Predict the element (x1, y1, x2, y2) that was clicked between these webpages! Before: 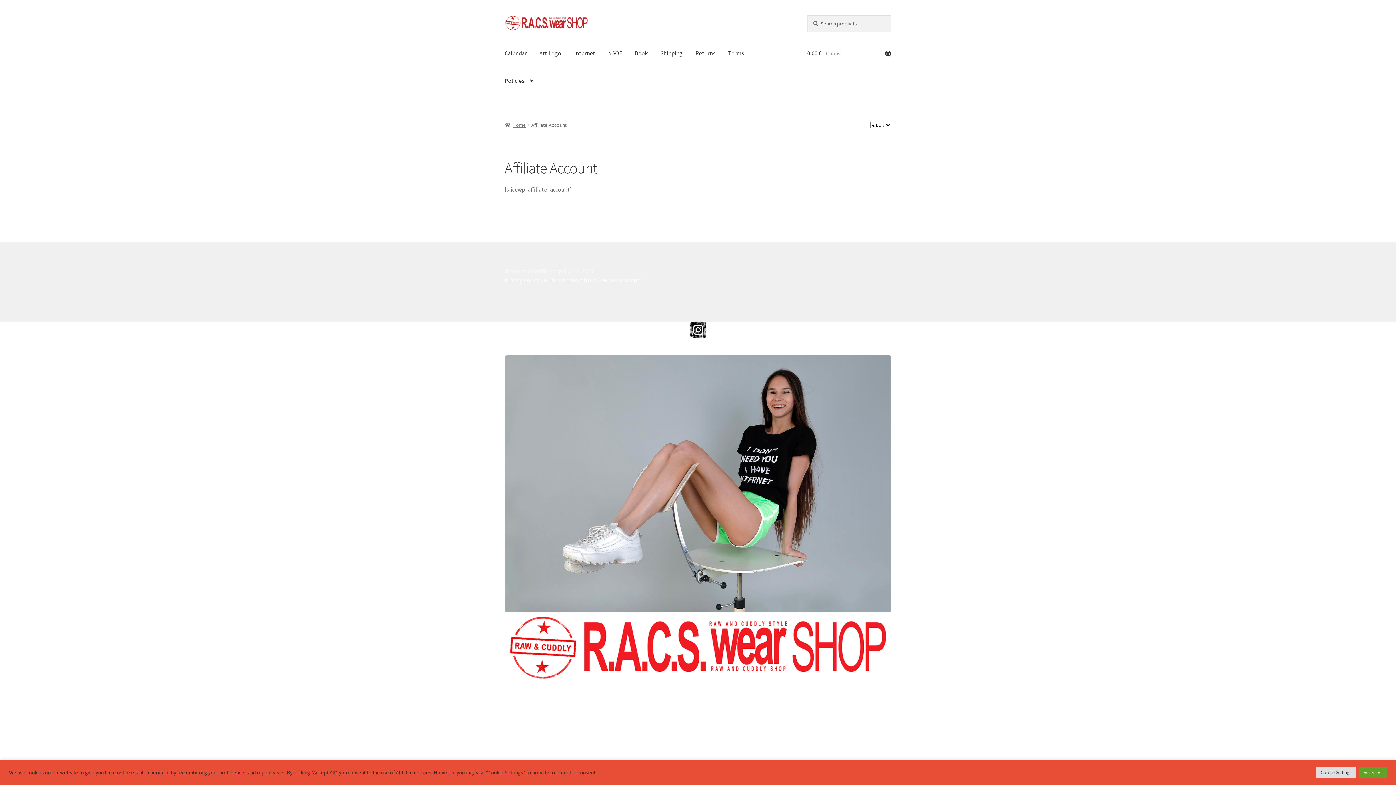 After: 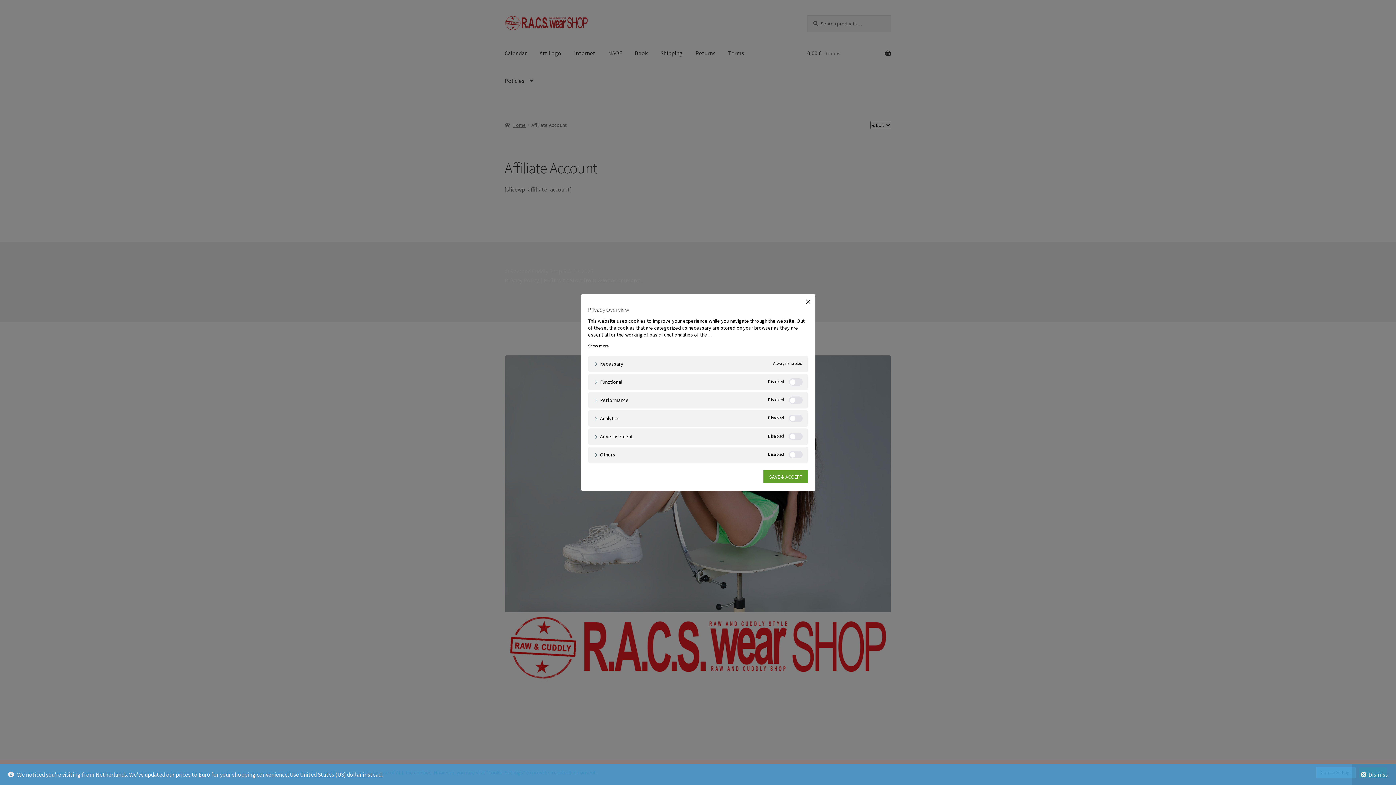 Action: bbox: (1316, 767, 1356, 778) label: Cookie Settings